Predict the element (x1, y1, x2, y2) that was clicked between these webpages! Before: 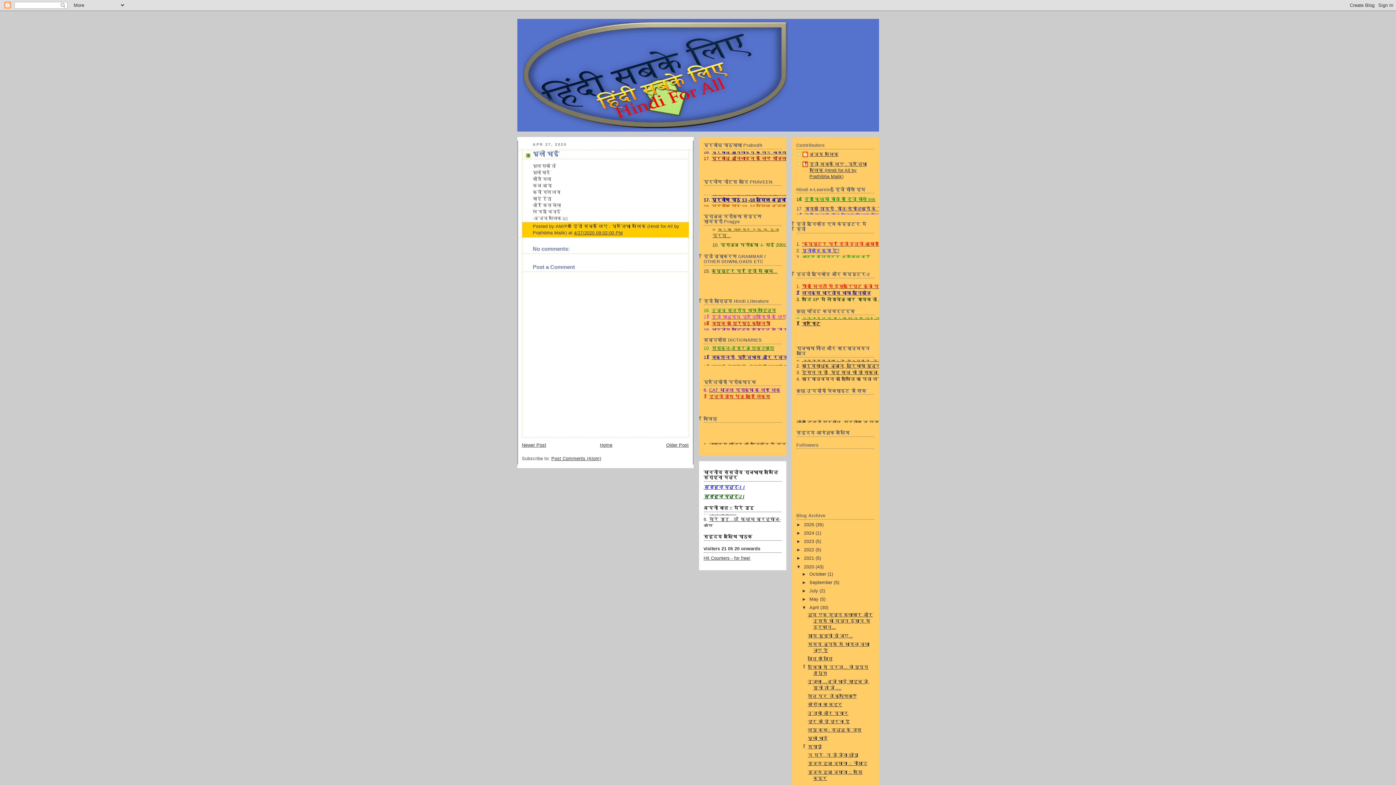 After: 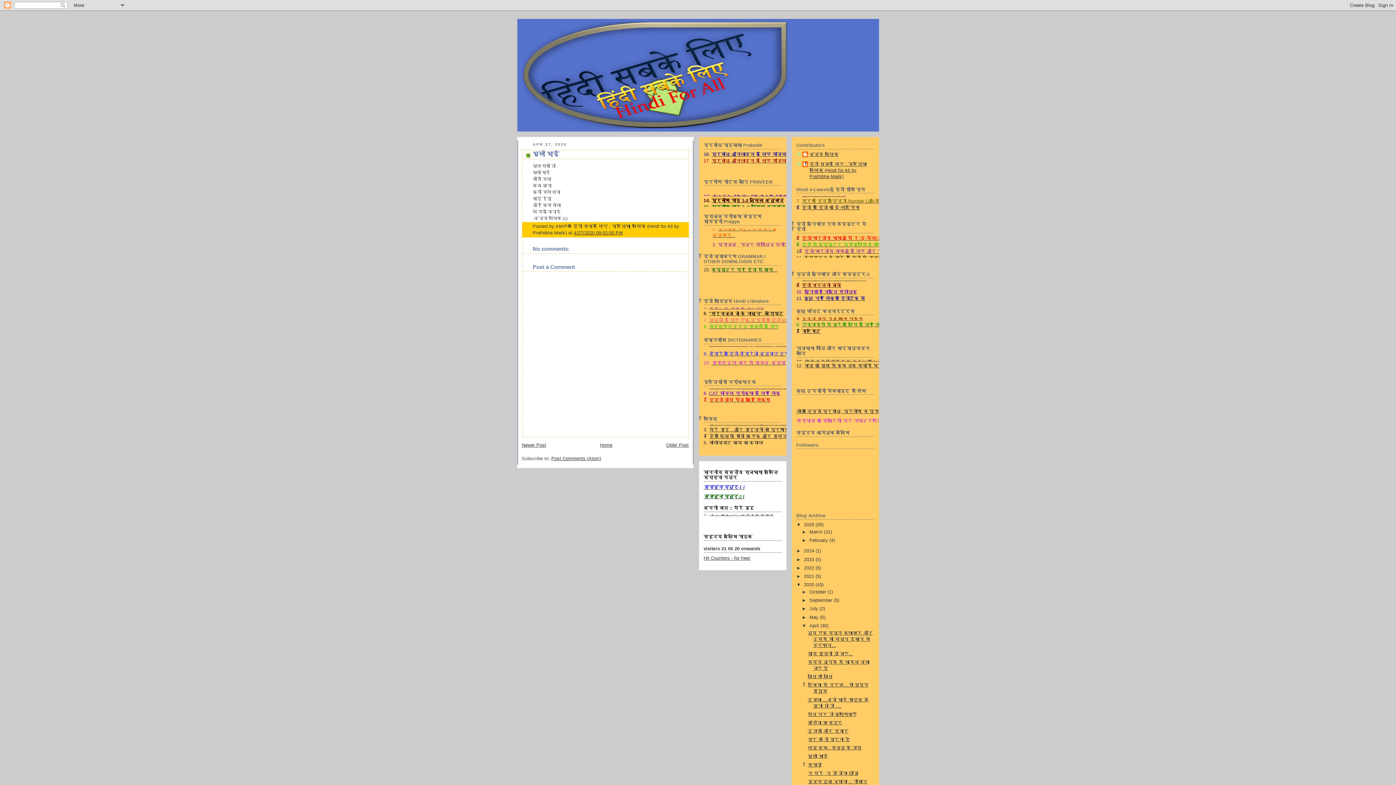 Action: label: ►   bbox: (796, 522, 804, 527)